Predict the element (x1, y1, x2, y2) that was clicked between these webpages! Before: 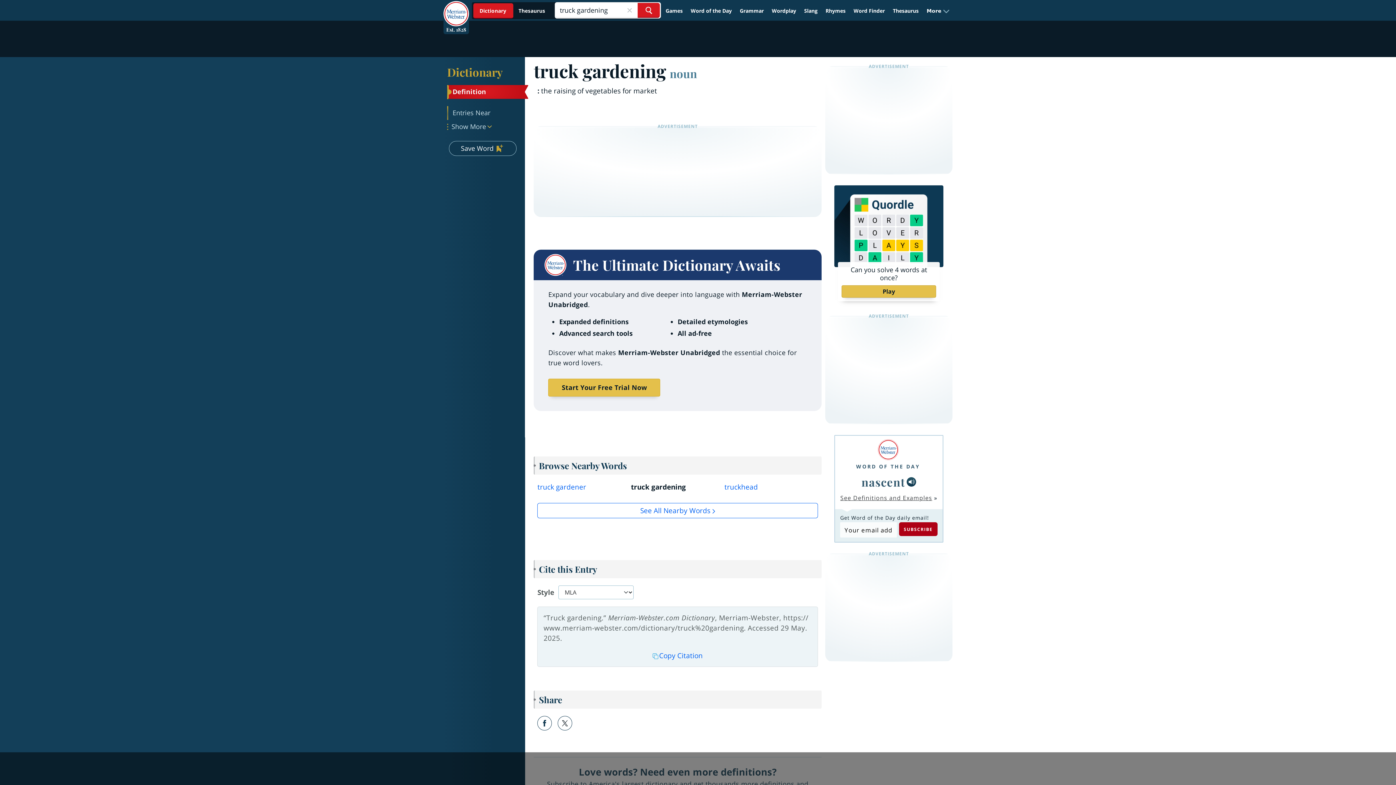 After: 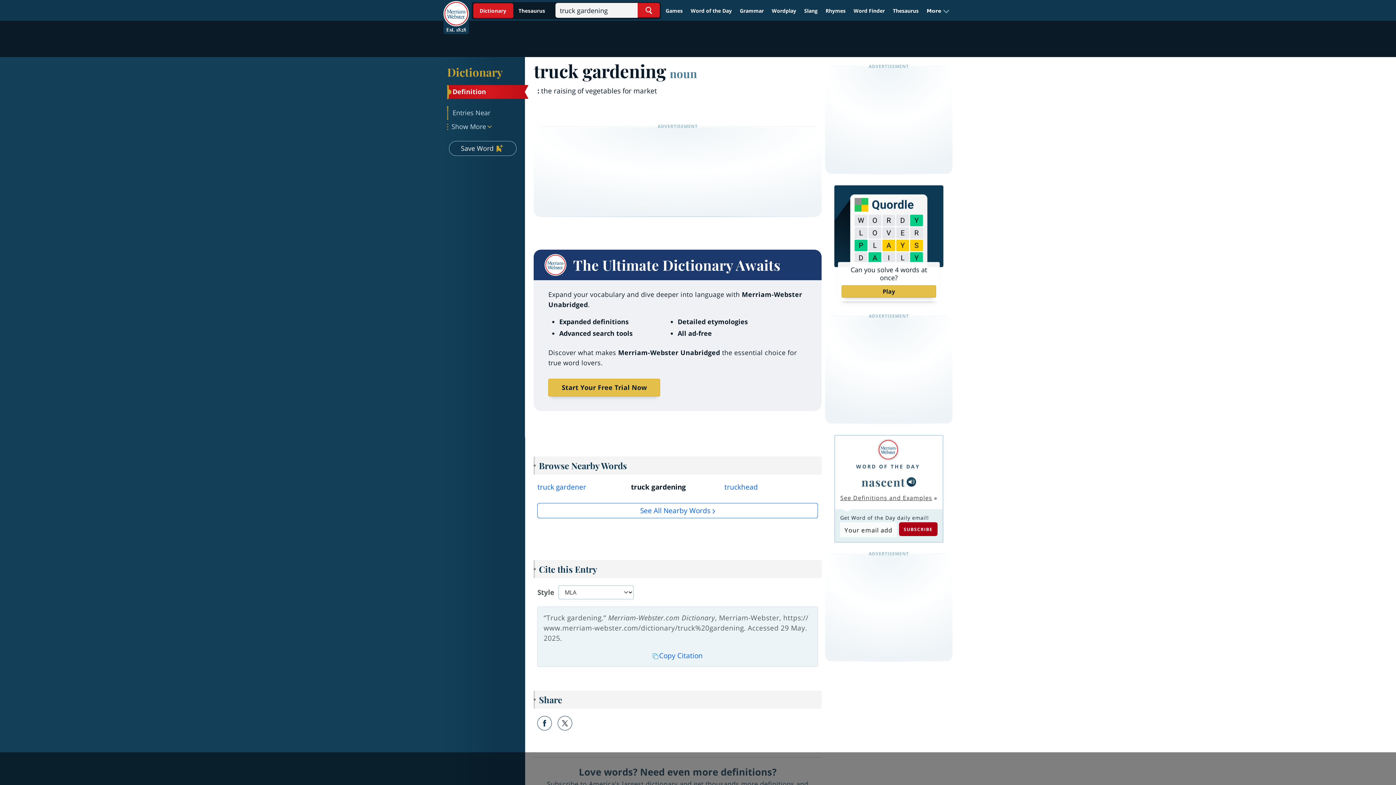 Action: bbox: (448, 85, 524, 98) label: Definition